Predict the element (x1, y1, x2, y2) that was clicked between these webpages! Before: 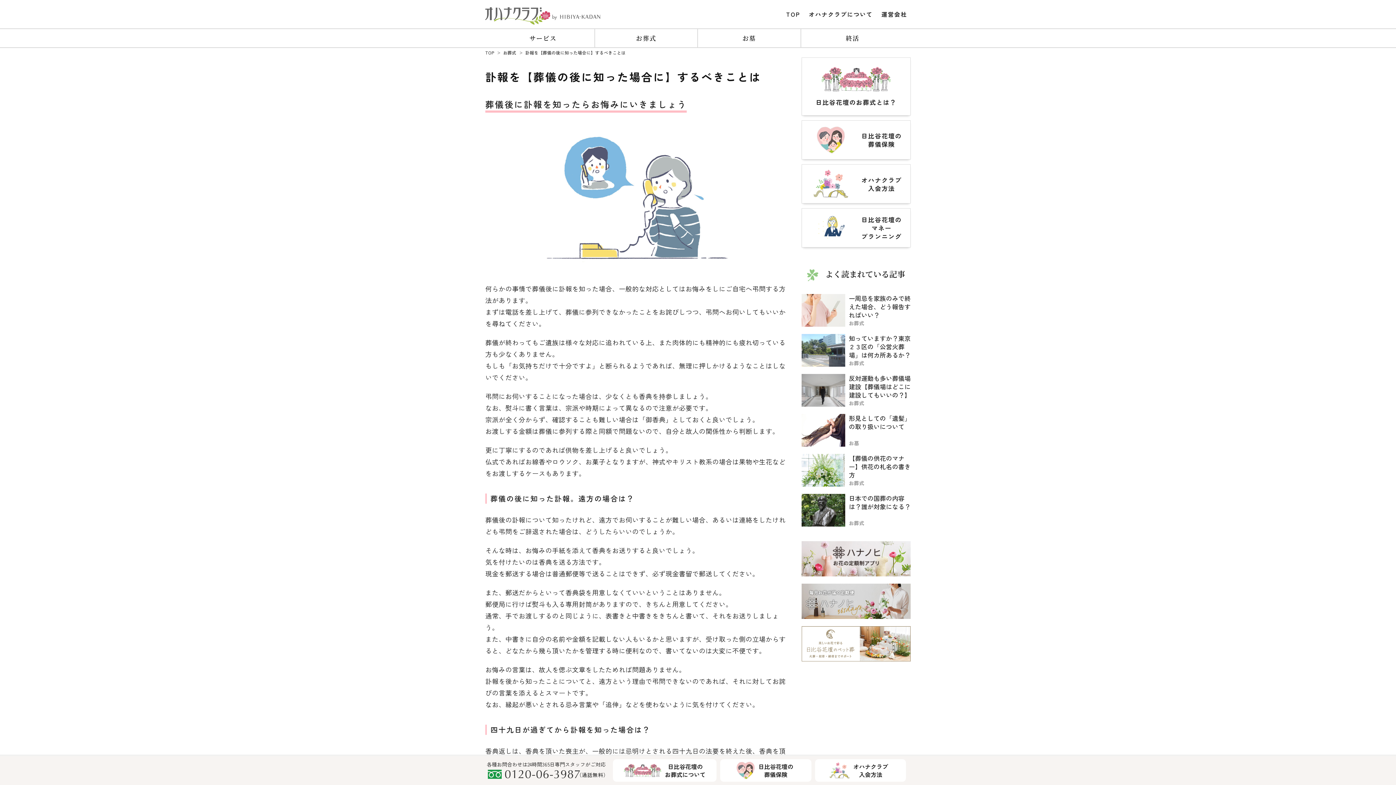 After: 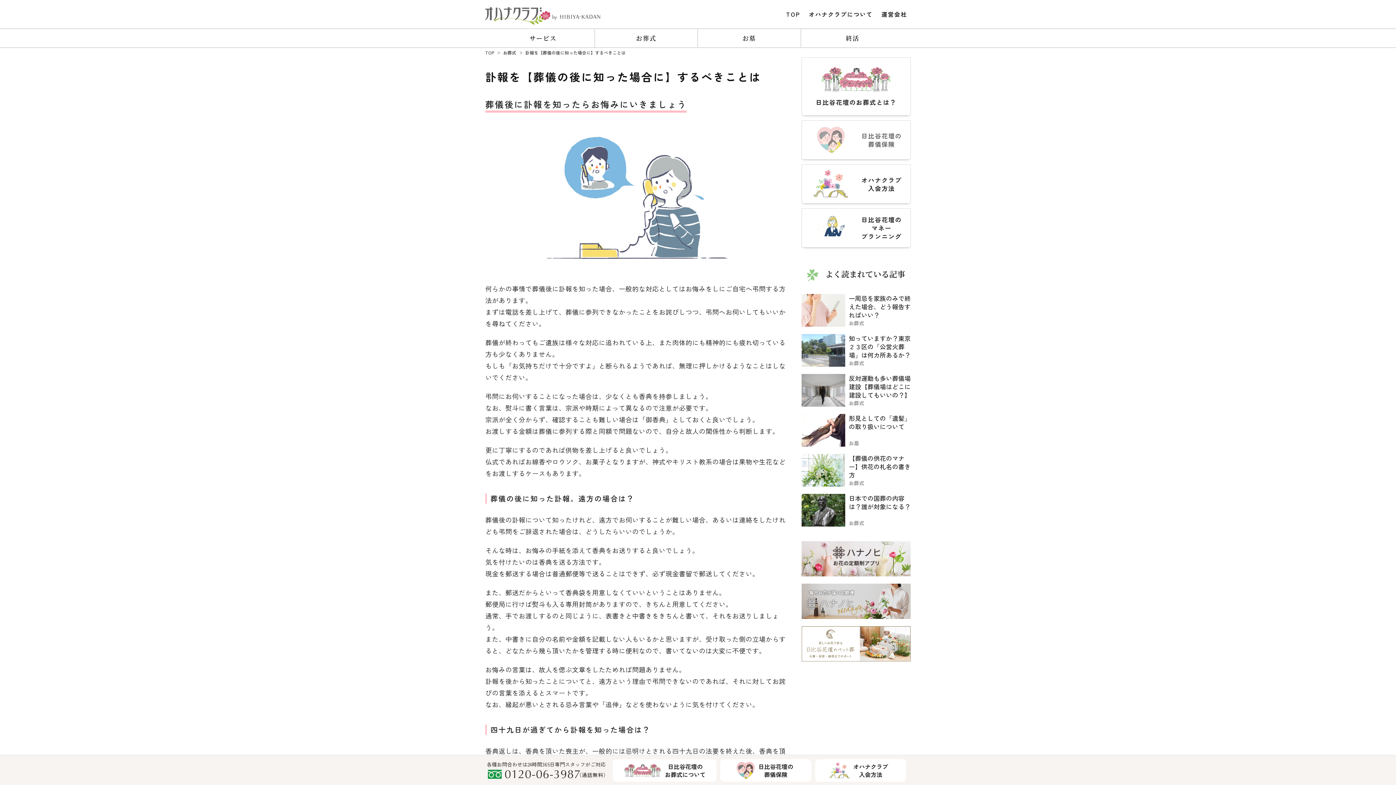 Action: label: 日比谷花壇の
葬儀保険 bbox: (802, 120, 910, 159)